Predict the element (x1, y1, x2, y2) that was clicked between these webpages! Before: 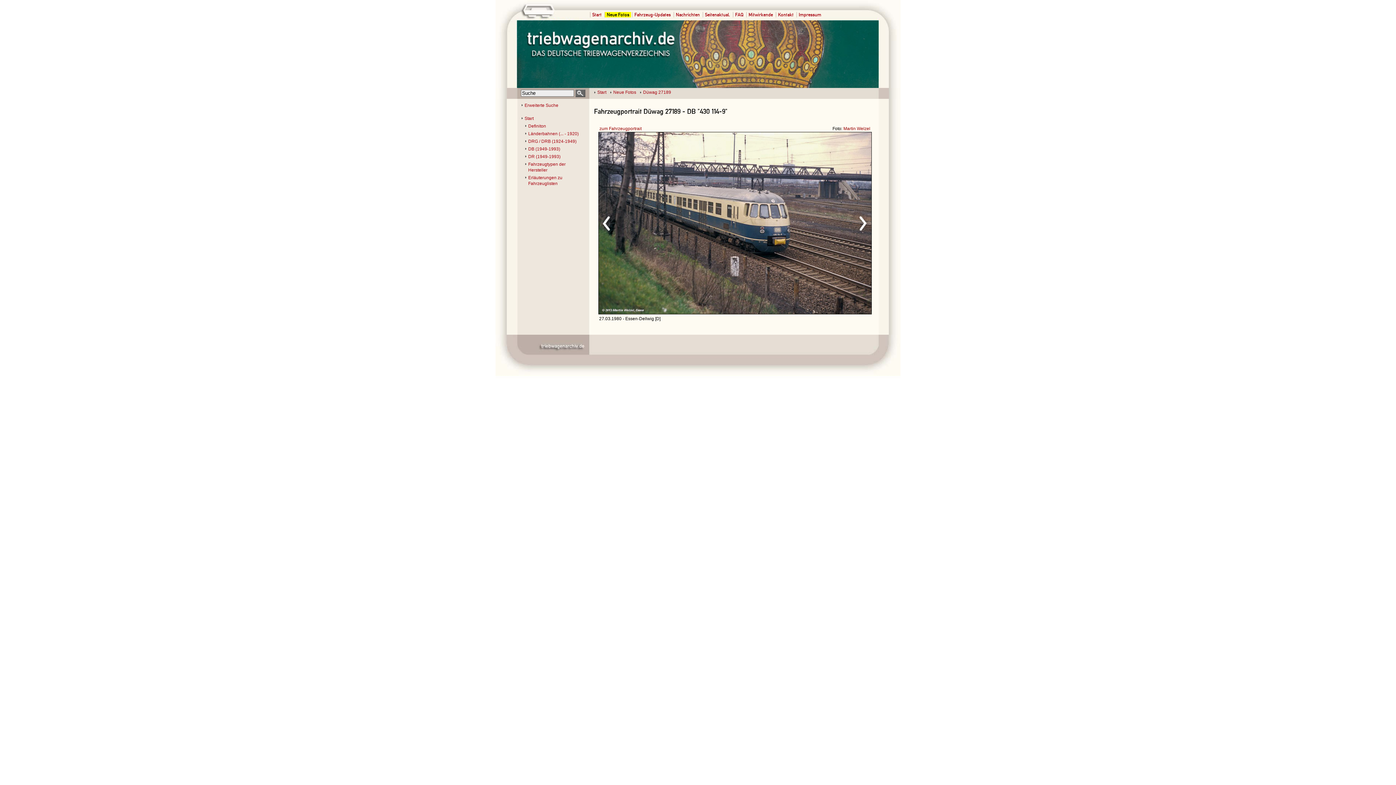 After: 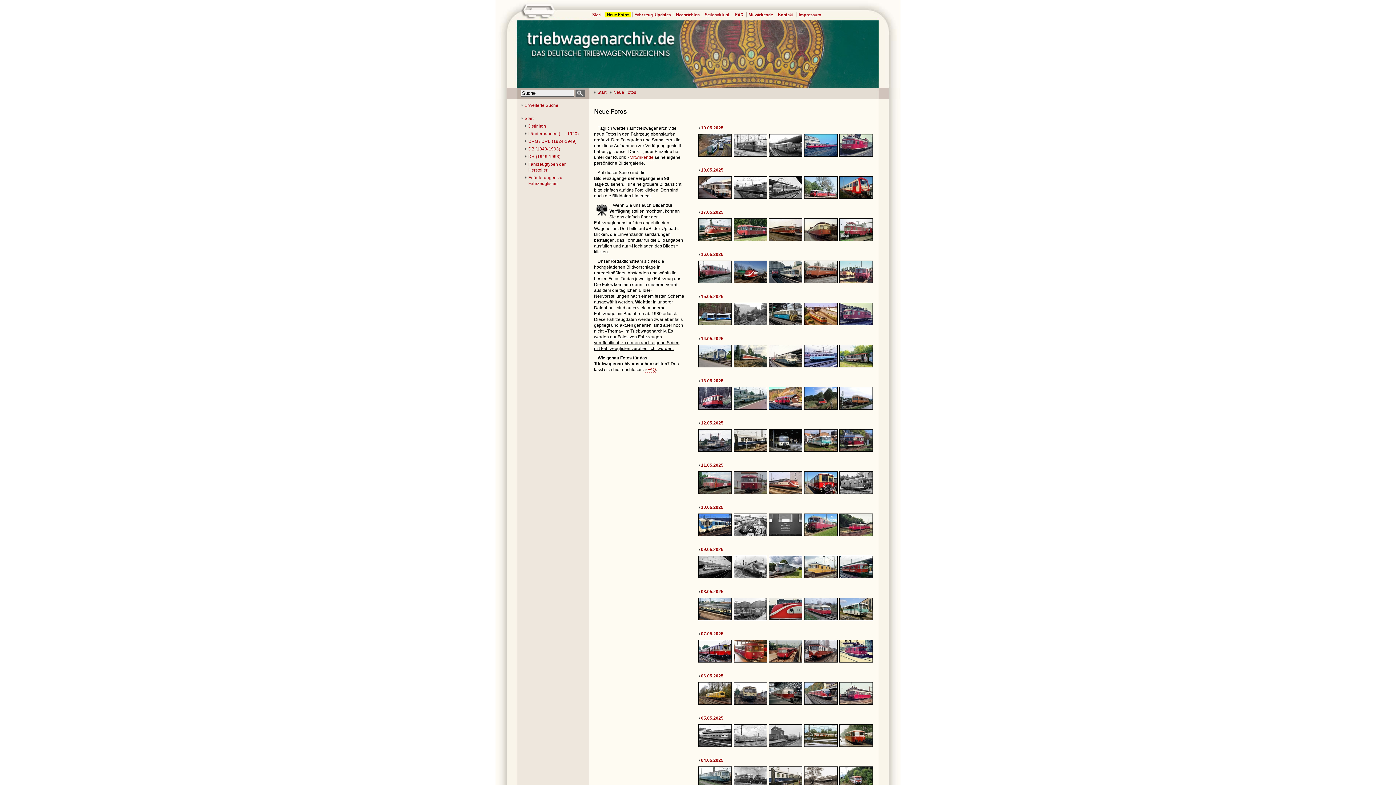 Action: label: Neue Fotos bbox: (609, 89, 638, 94)